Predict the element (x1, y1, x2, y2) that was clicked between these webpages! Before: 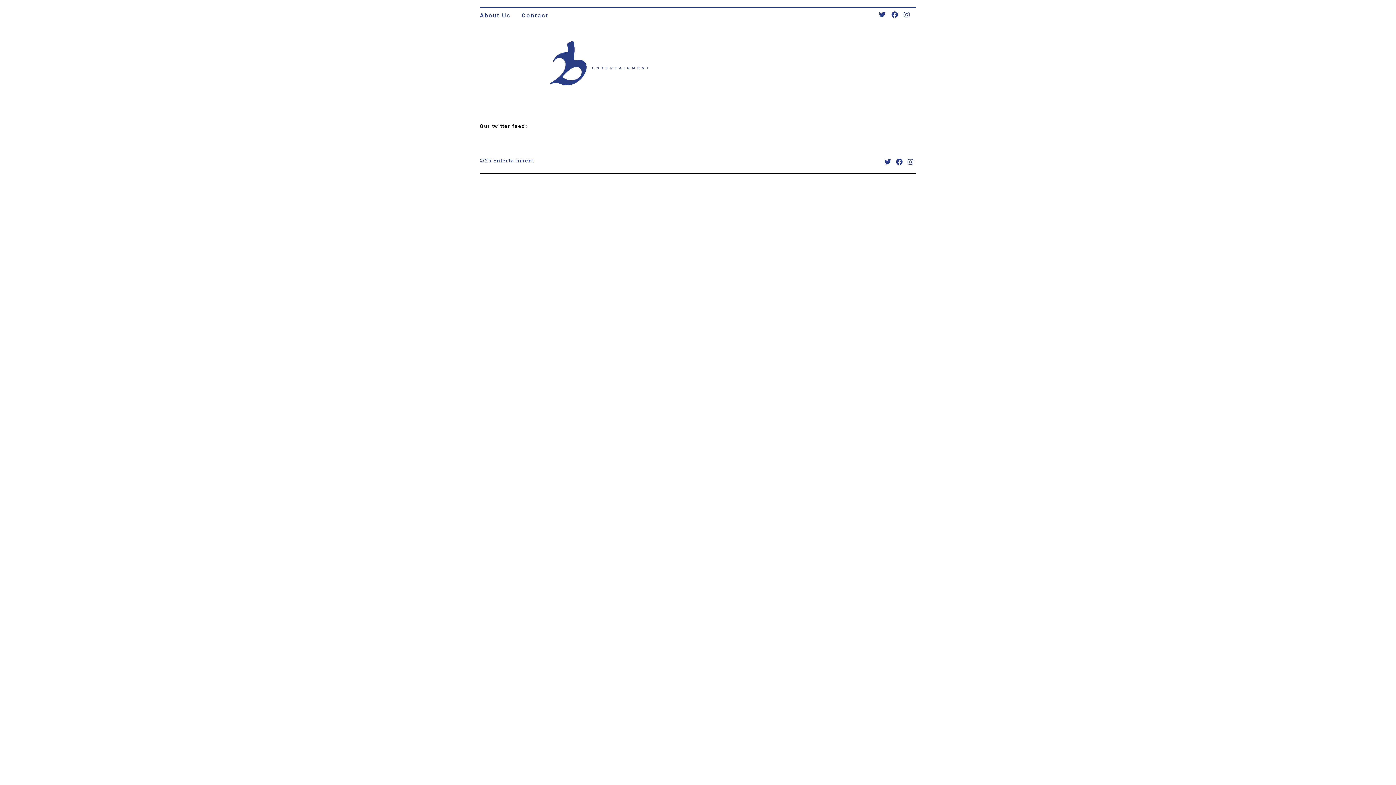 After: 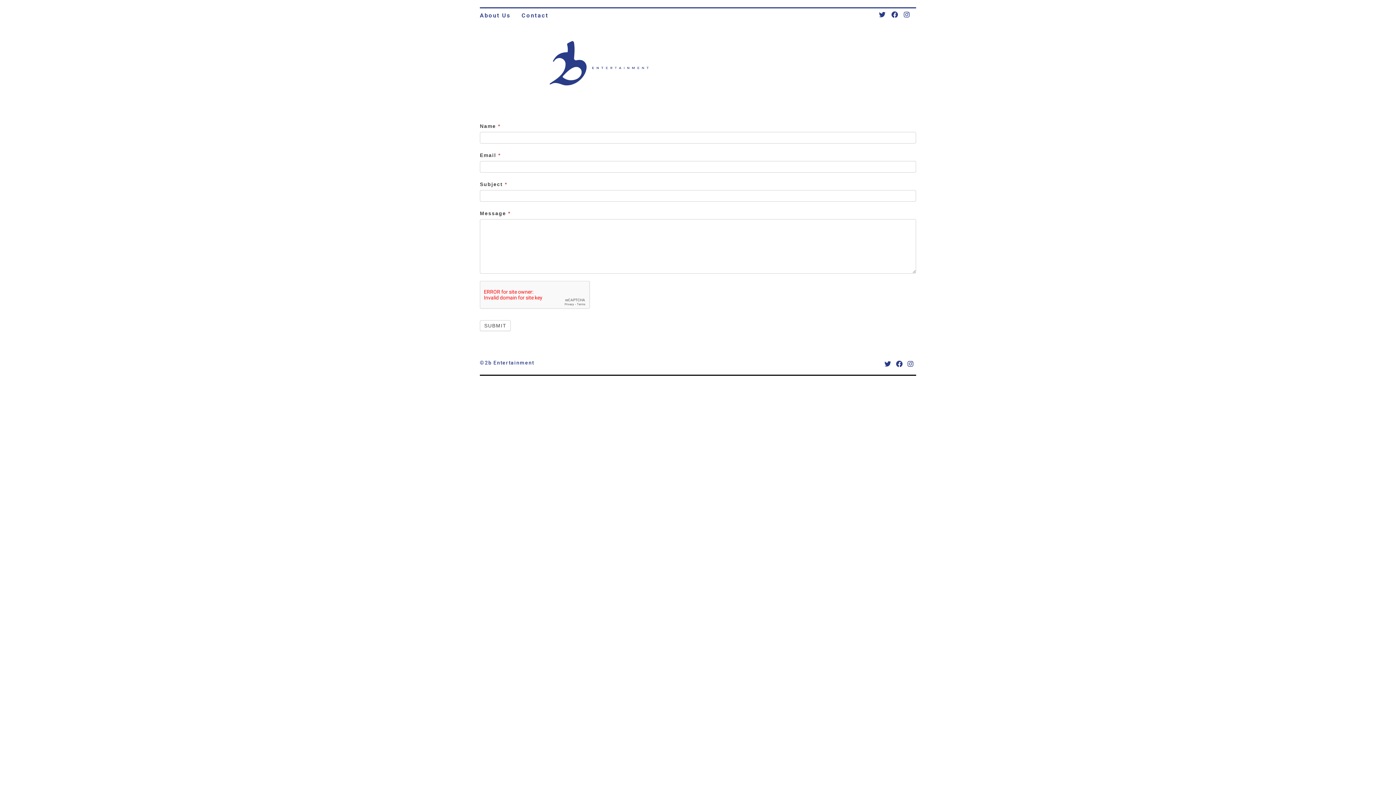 Action: label: Contact bbox: (516, 8, 554, 22)